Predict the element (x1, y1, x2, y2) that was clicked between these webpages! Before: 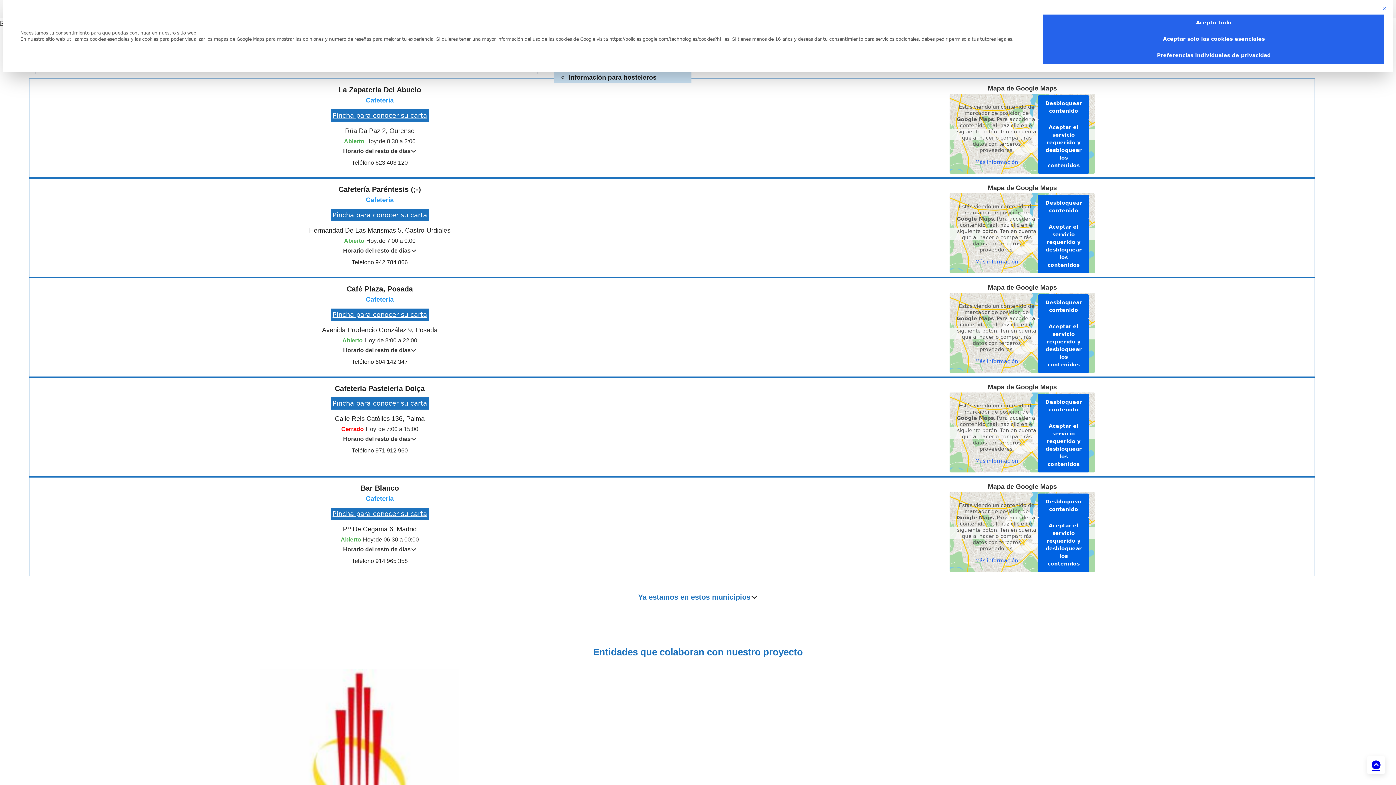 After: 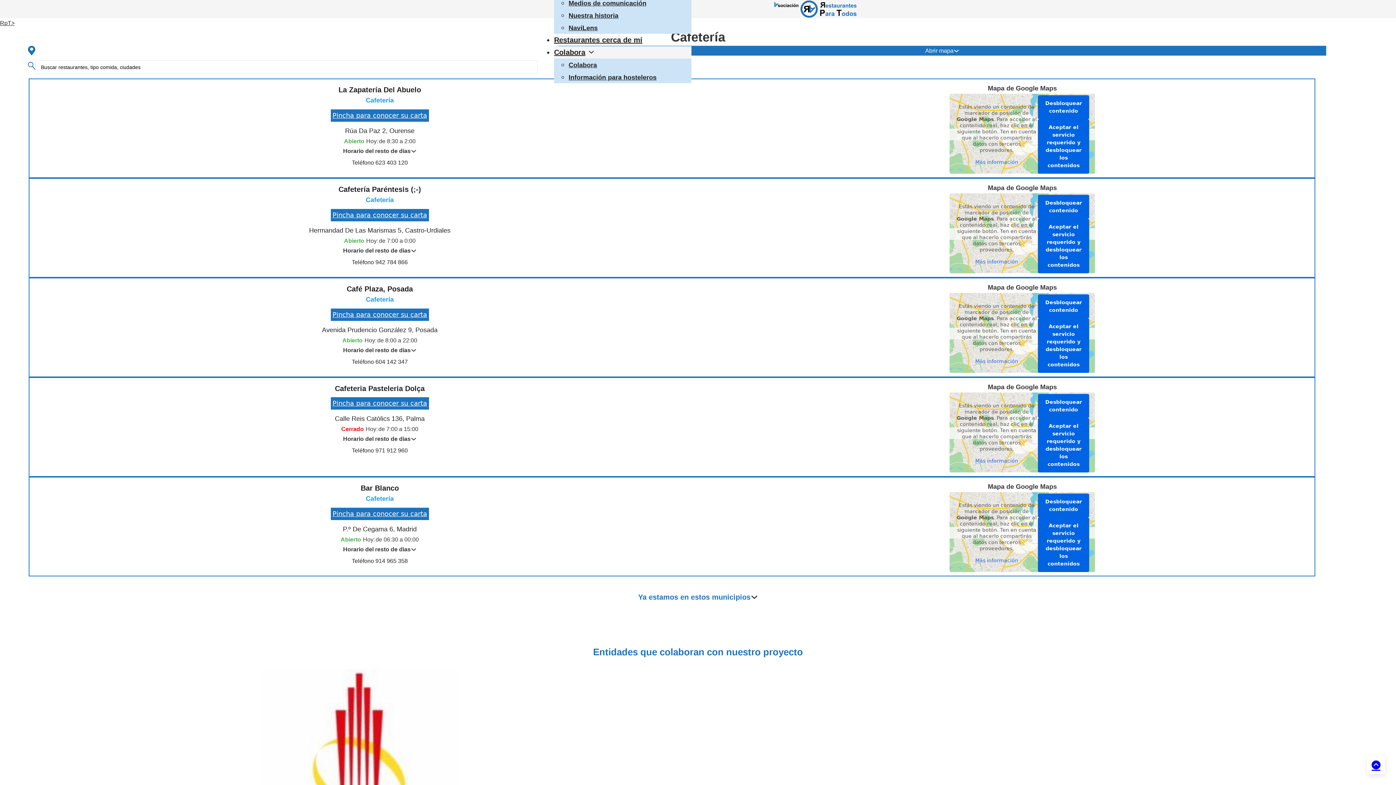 Action: label: Aceptar solo las cookies esenciales bbox: (1043, 30, 1384, 47)